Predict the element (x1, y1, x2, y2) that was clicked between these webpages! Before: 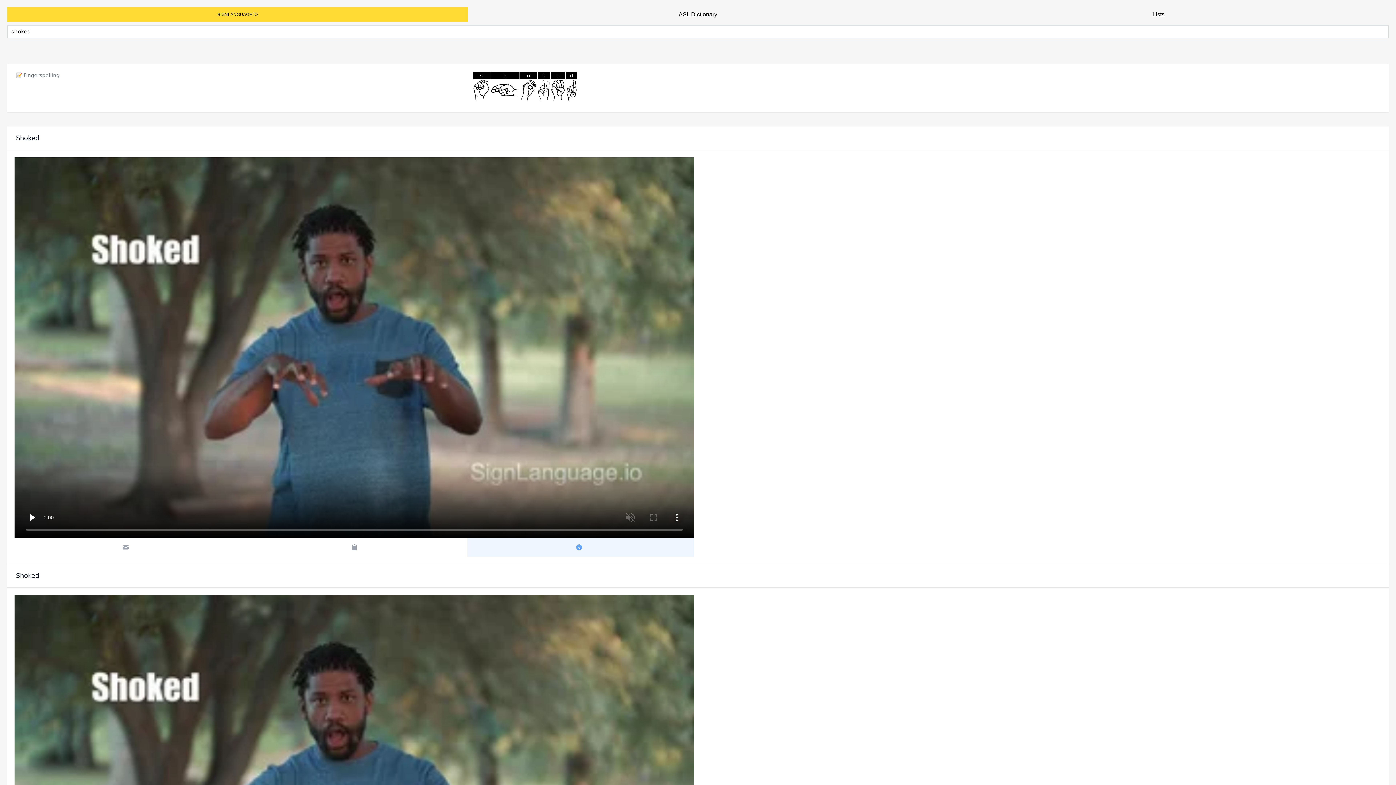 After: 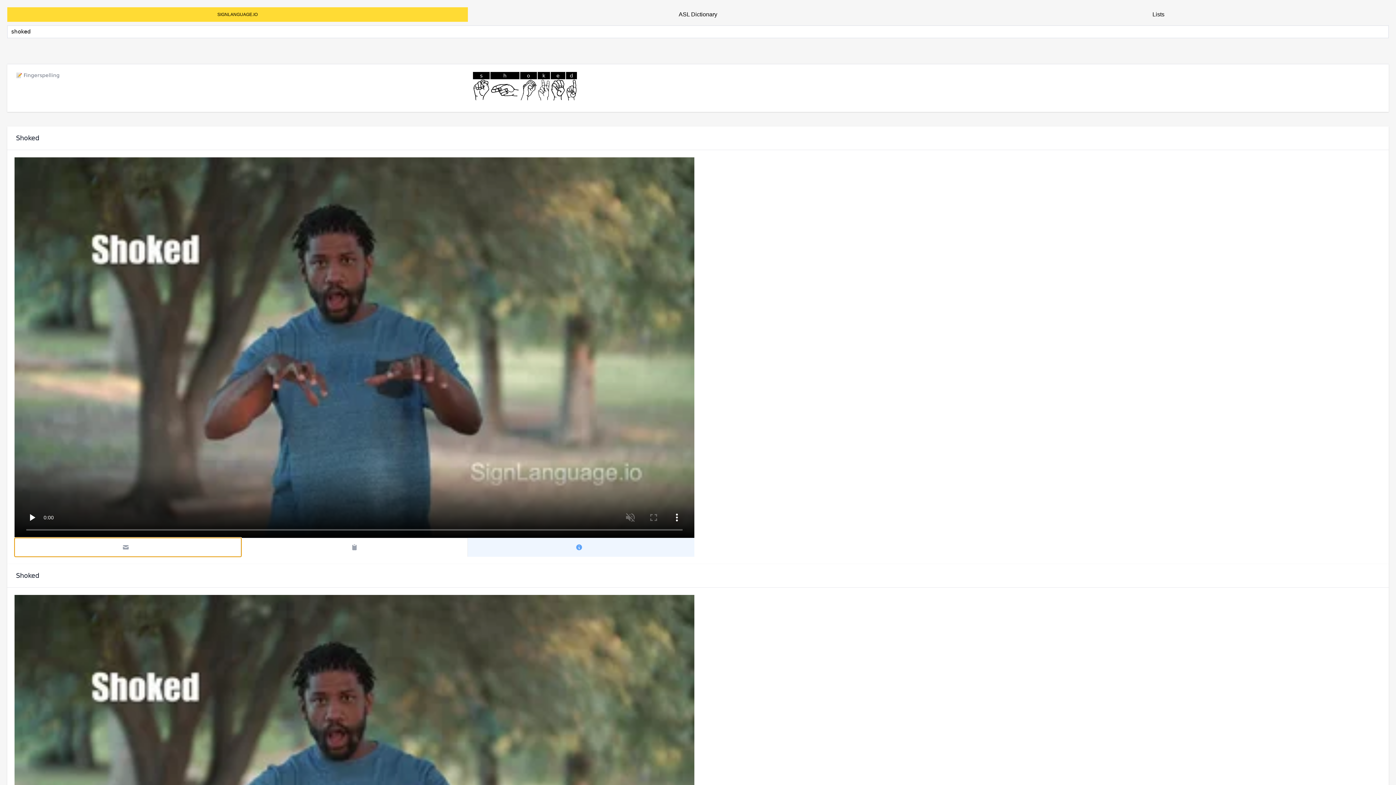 Action: label: Copy link to email bbox: (14, 538, 241, 557)